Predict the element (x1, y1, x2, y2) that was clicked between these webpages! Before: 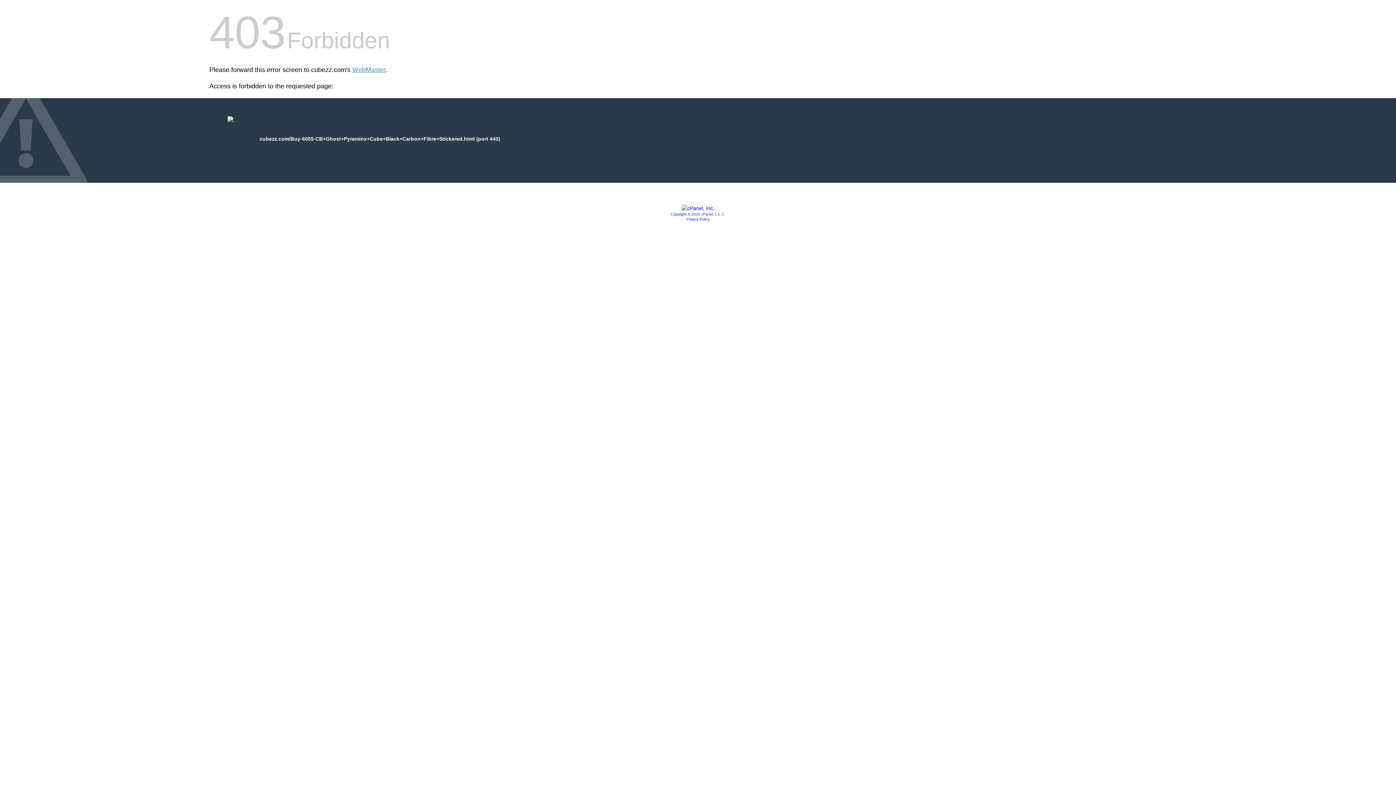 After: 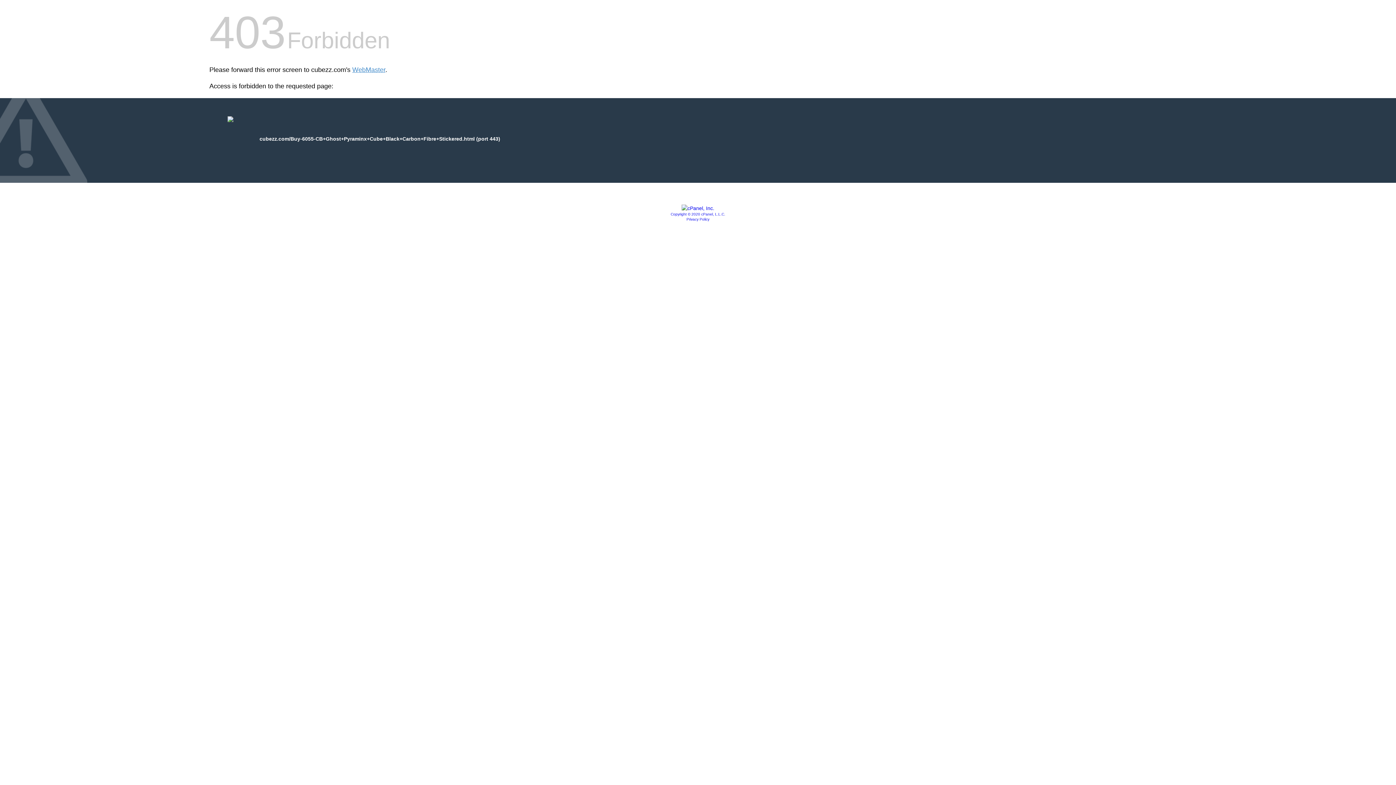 Action: label: Copyright © 2020 cPanel, L.L.C. bbox: (670, 212, 725, 216)